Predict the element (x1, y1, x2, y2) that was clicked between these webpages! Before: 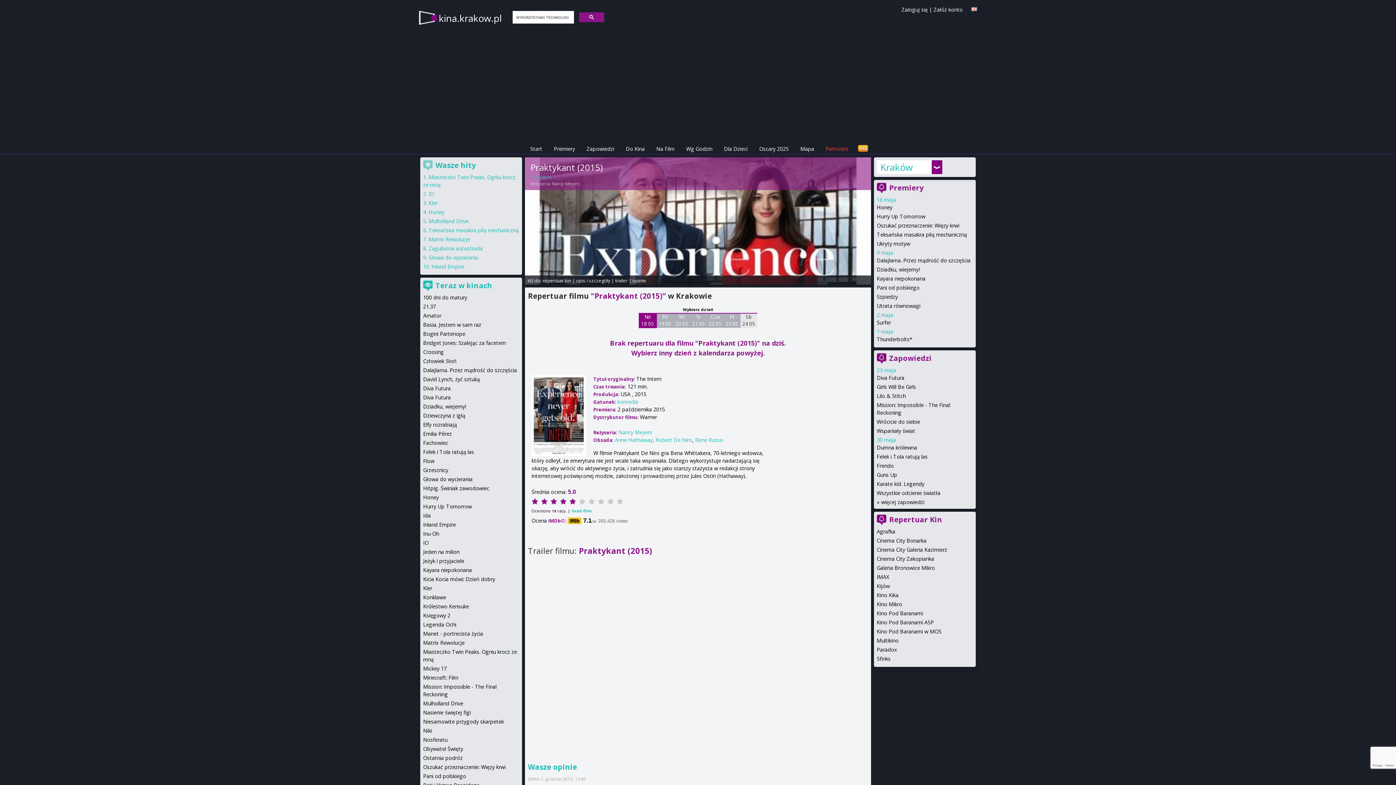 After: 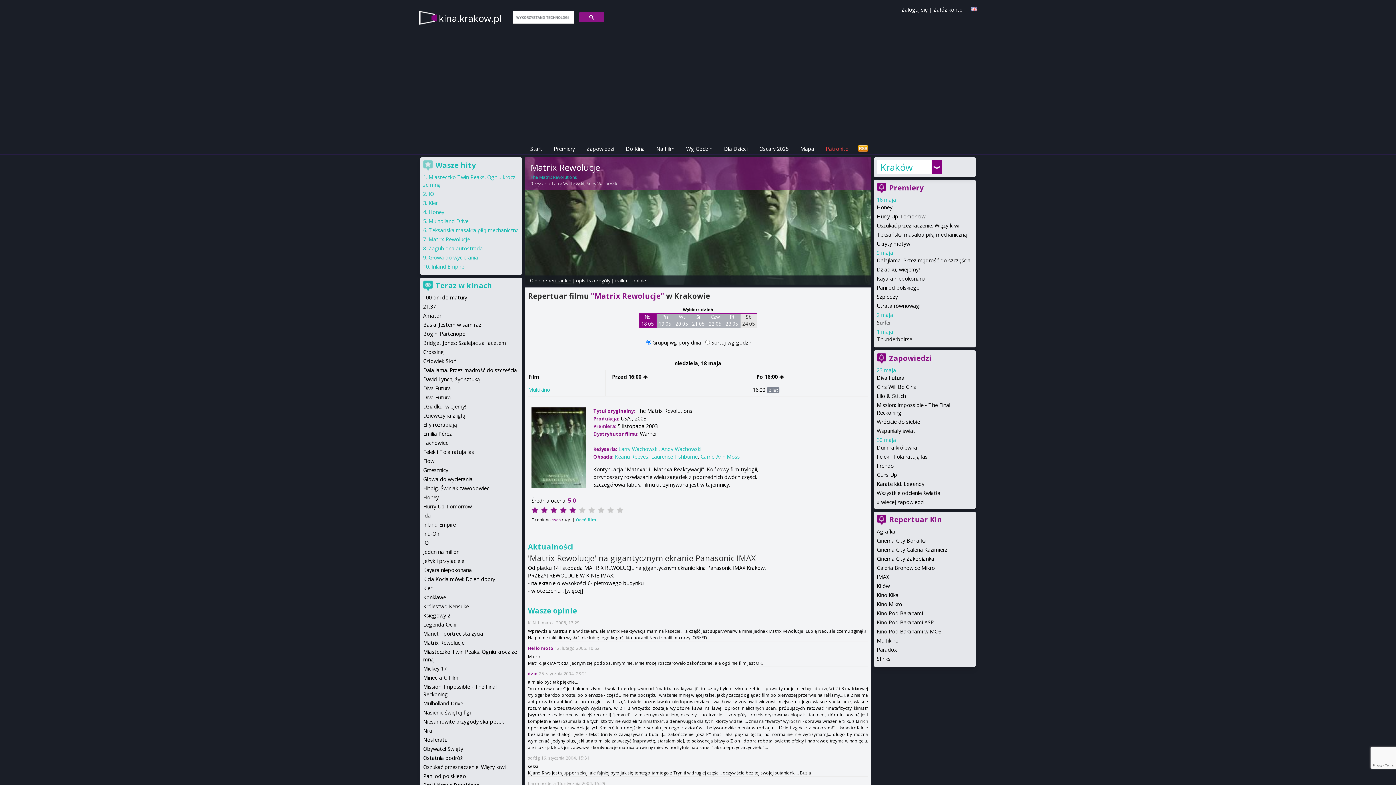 Action: label: Matrix Rewolucje bbox: (423, 639, 464, 646)